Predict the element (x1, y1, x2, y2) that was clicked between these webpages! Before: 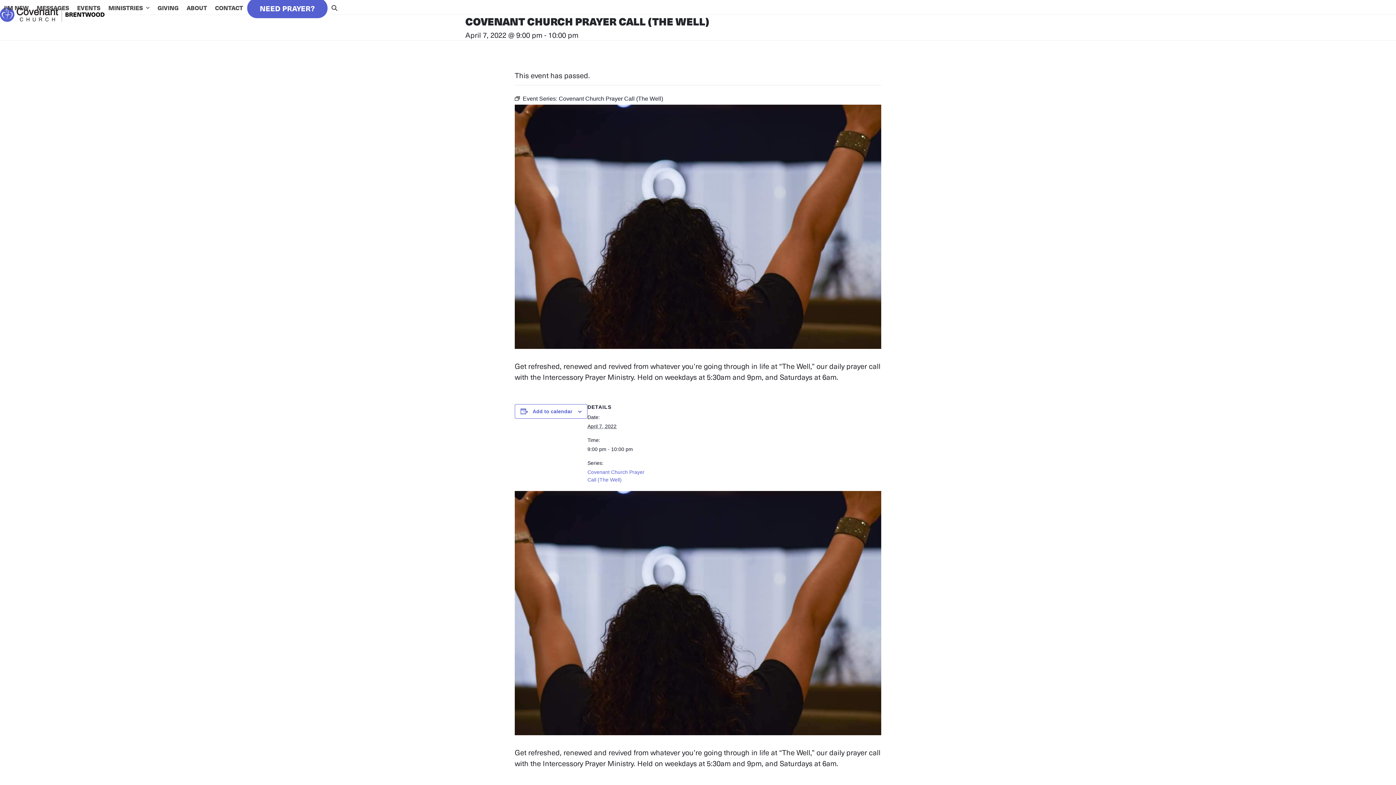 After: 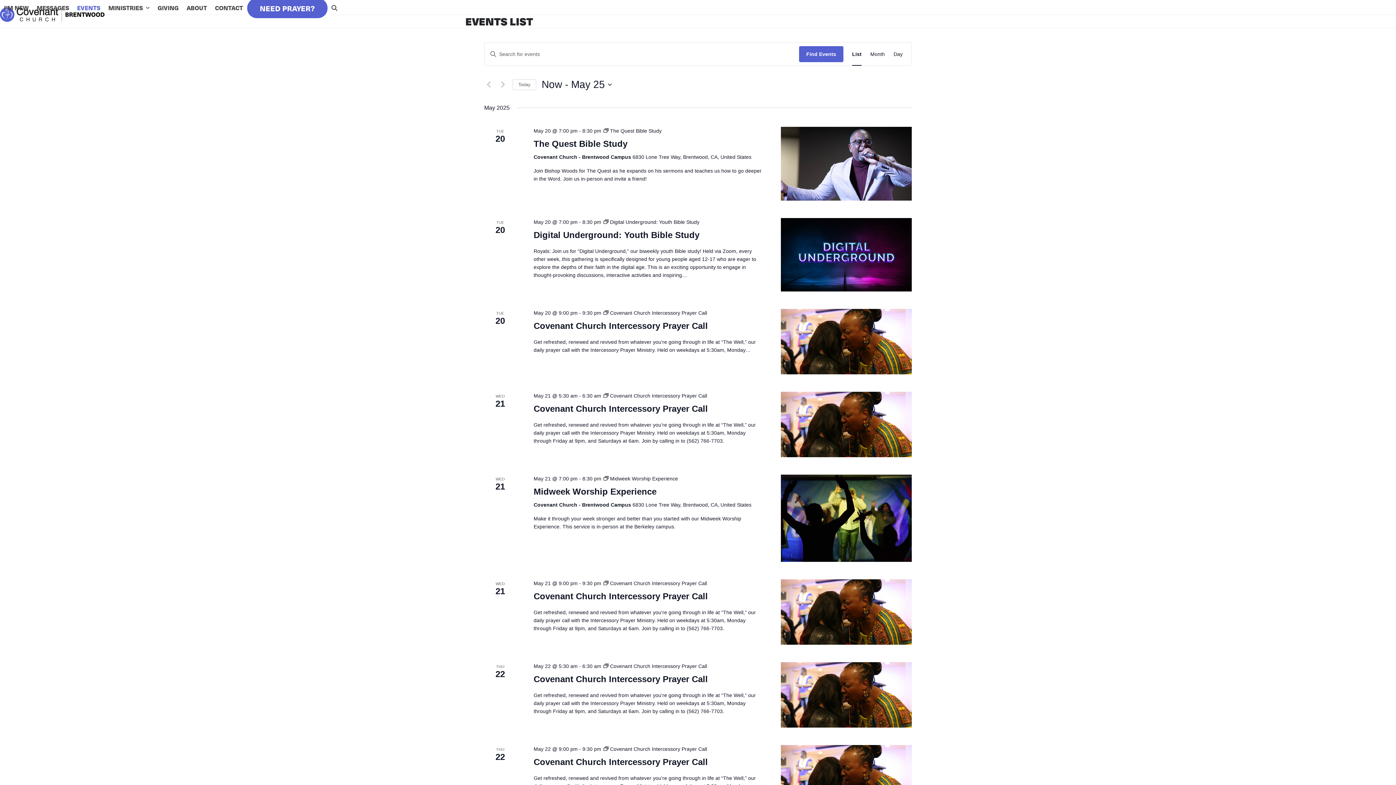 Action: bbox: (73, -1, 104, 16) label: EVENTS